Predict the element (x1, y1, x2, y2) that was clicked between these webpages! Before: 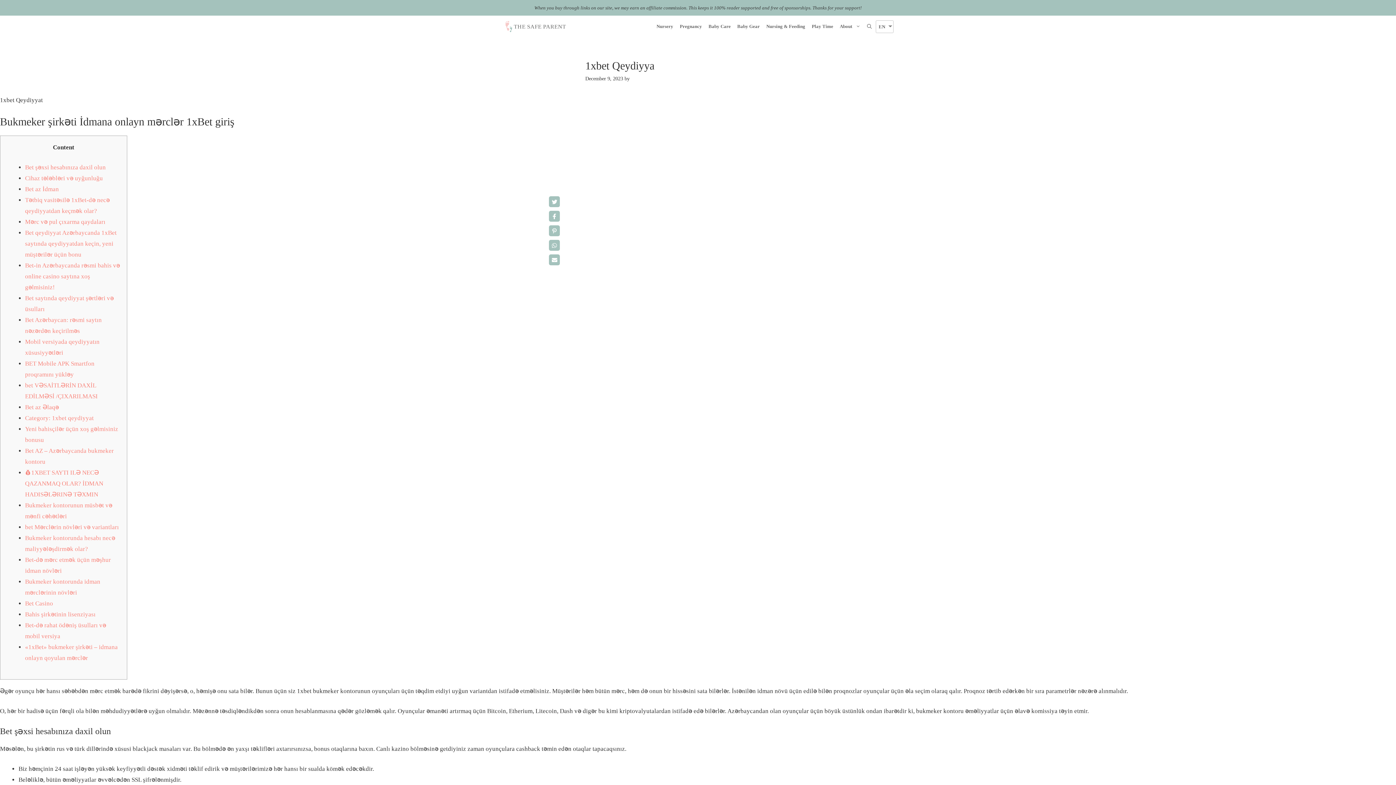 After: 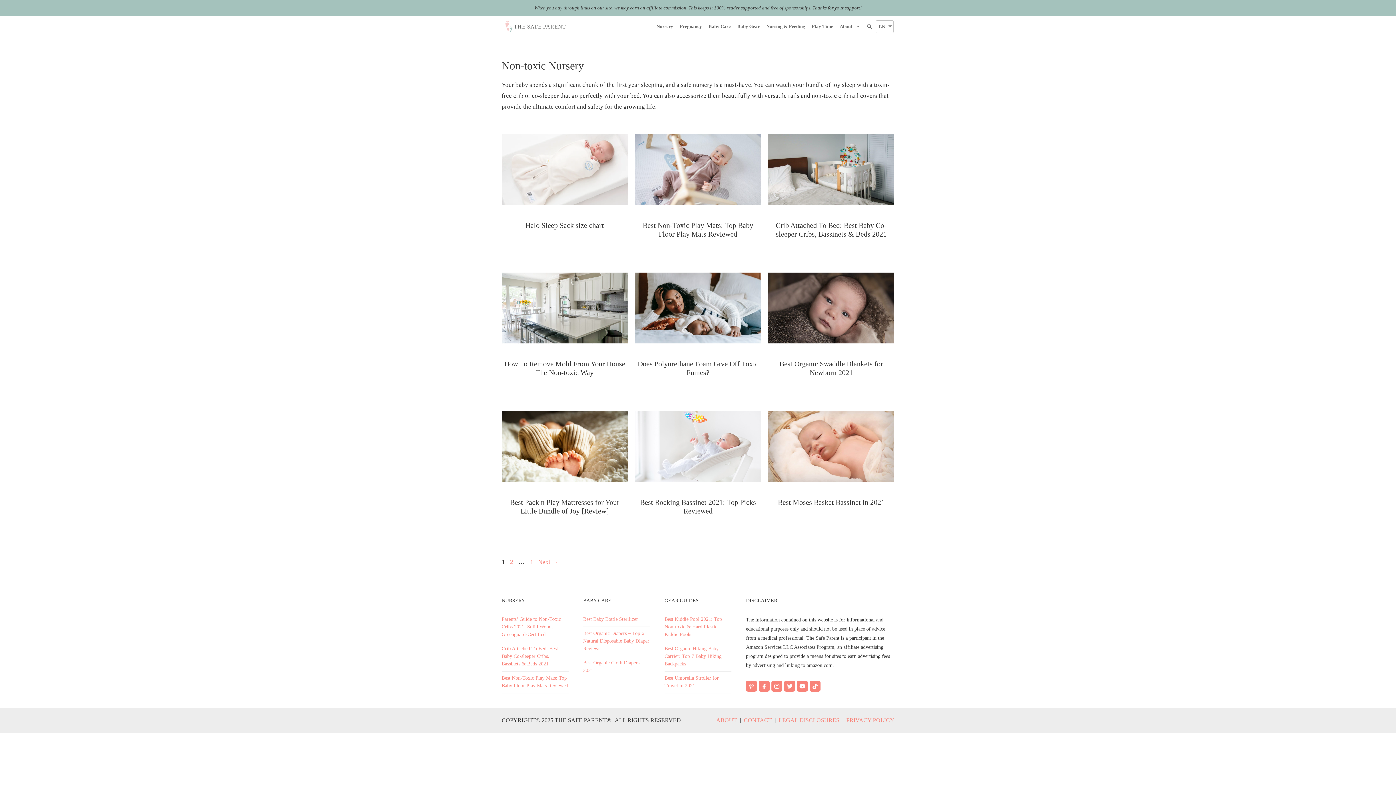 Action: label: Nursery bbox: (653, 15, 676, 37)